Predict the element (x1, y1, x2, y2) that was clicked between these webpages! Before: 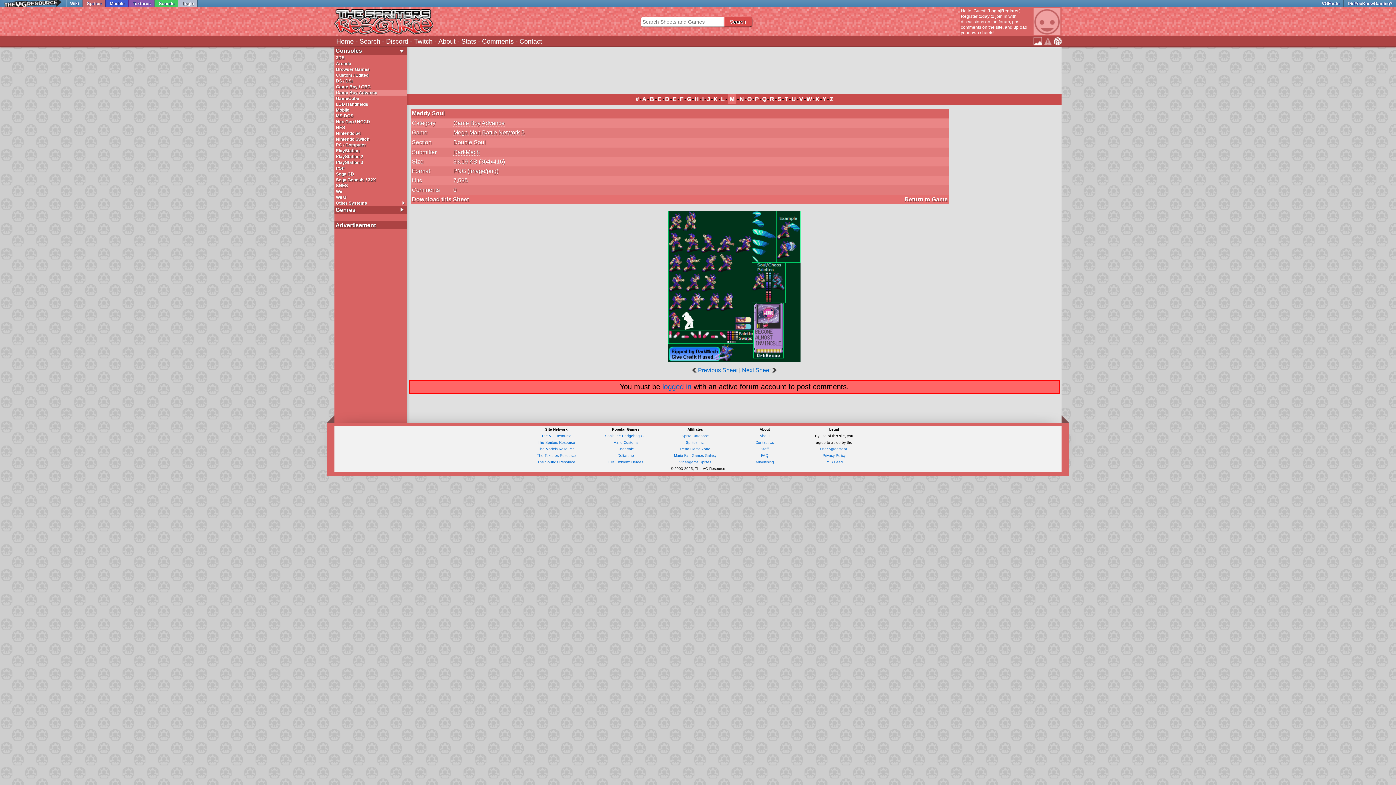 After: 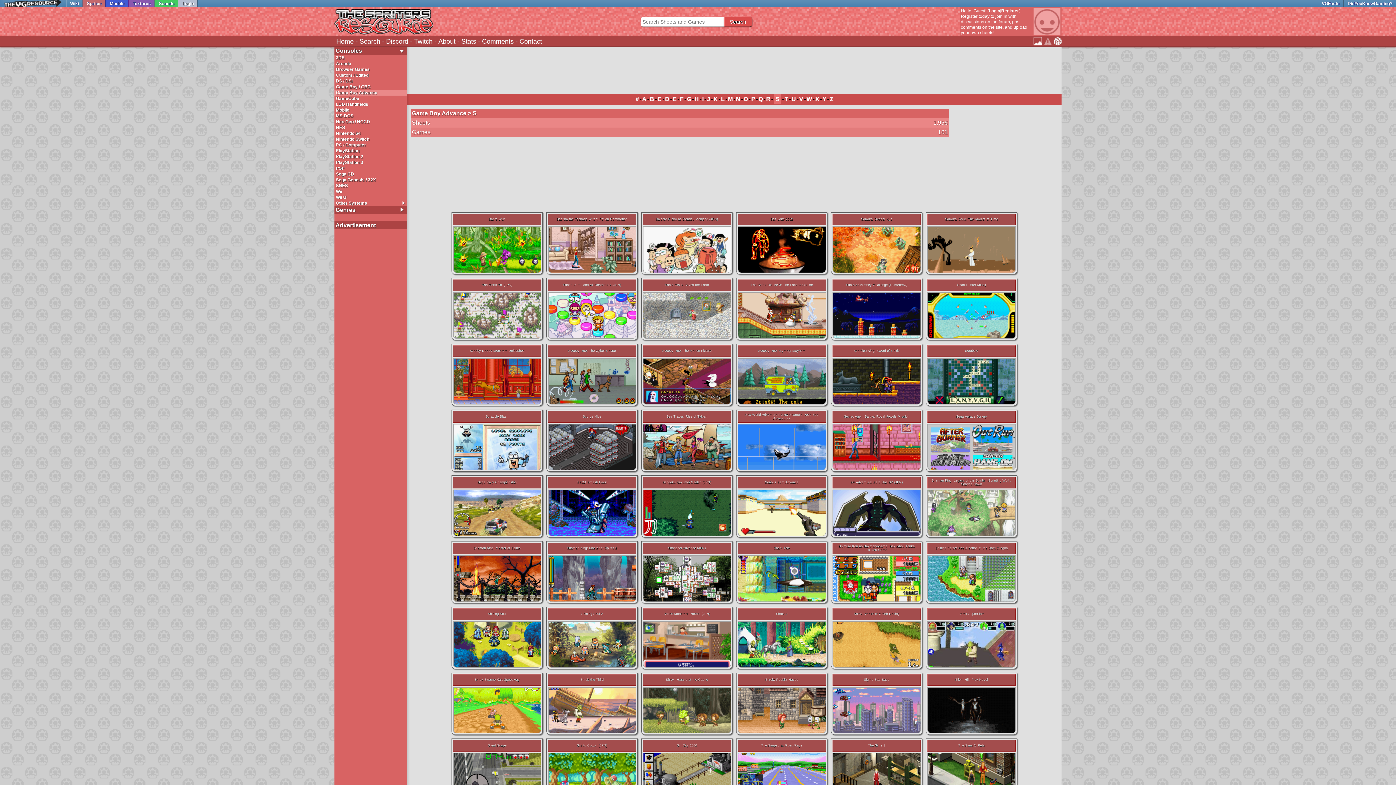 Action: label: S bbox: (777, 96, 781, 102)